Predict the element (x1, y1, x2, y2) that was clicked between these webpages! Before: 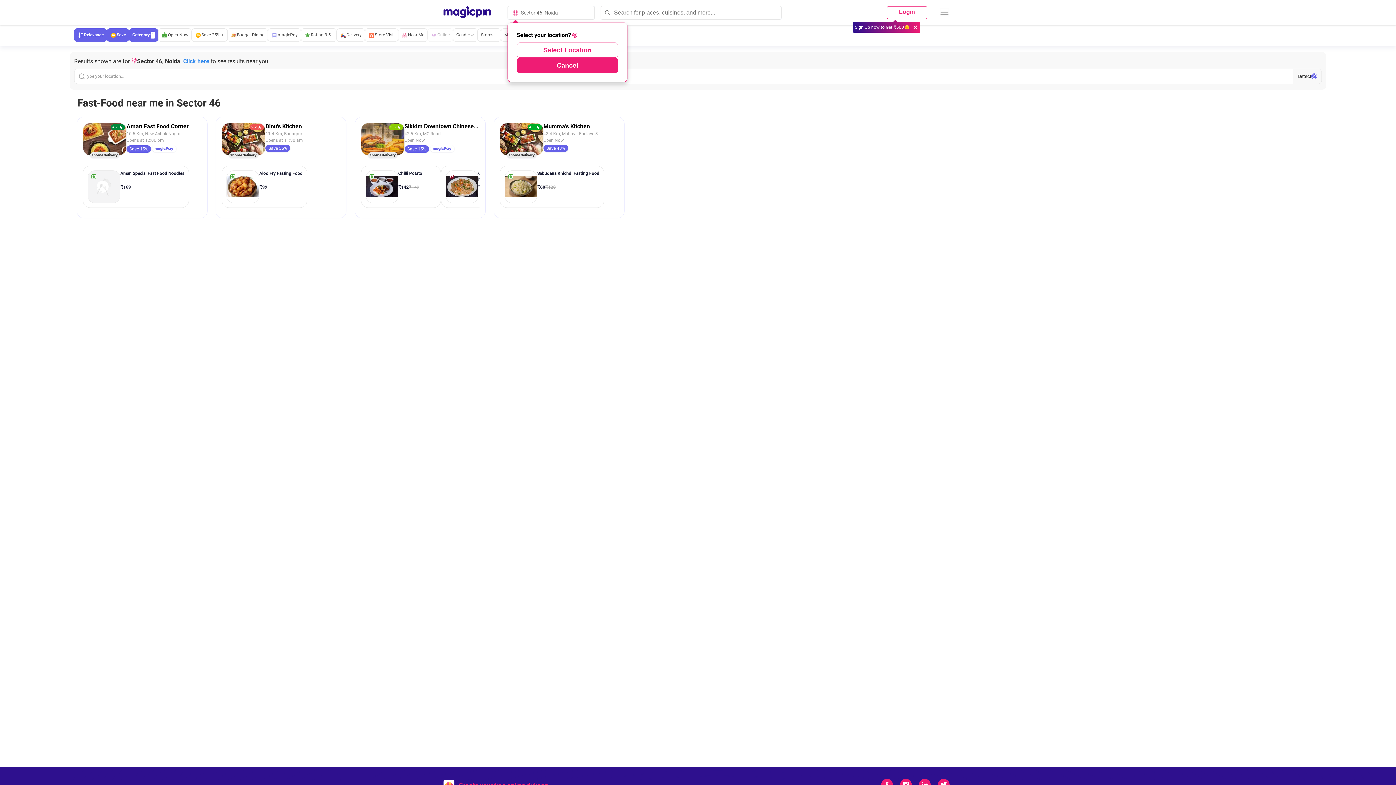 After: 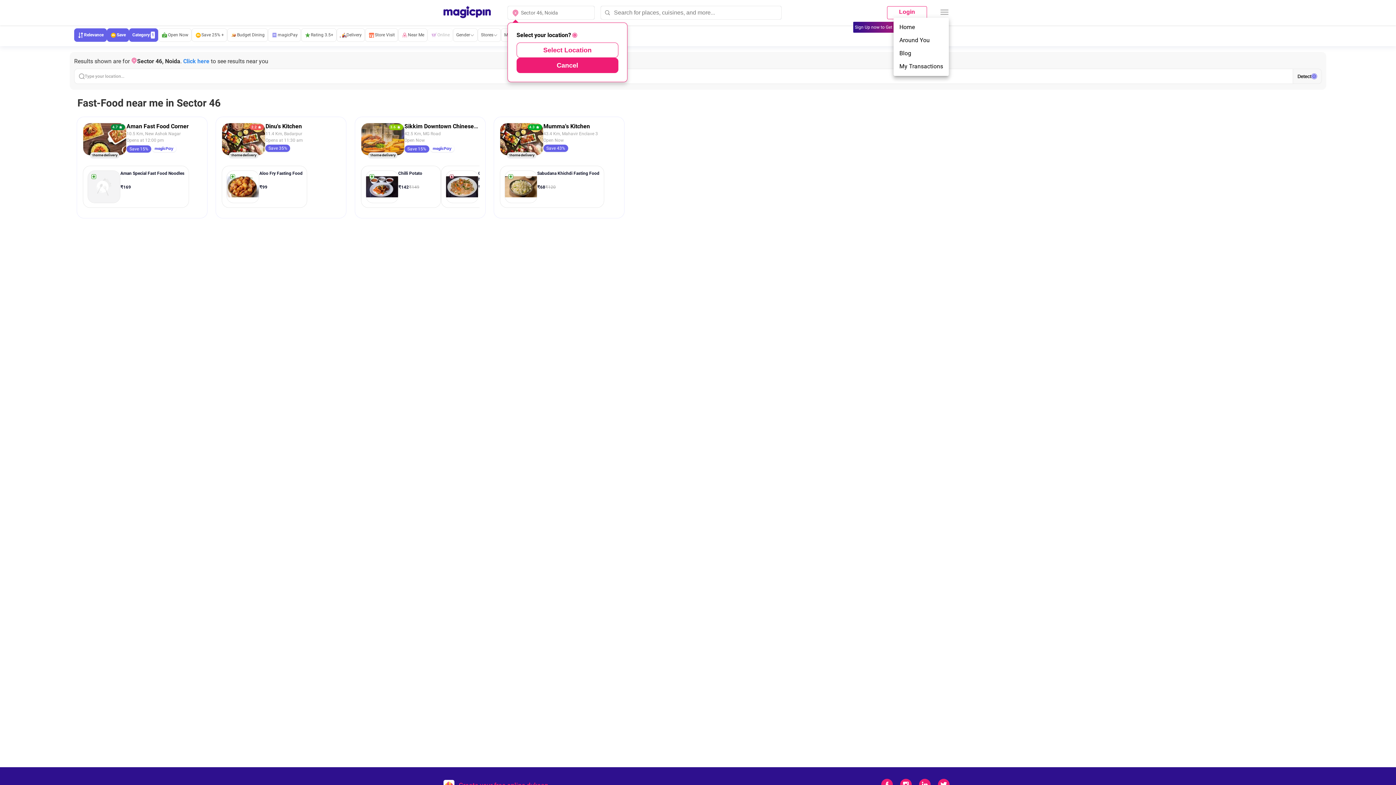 Action: label: hamburger-menu bbox: (940, 7, 949, 17)